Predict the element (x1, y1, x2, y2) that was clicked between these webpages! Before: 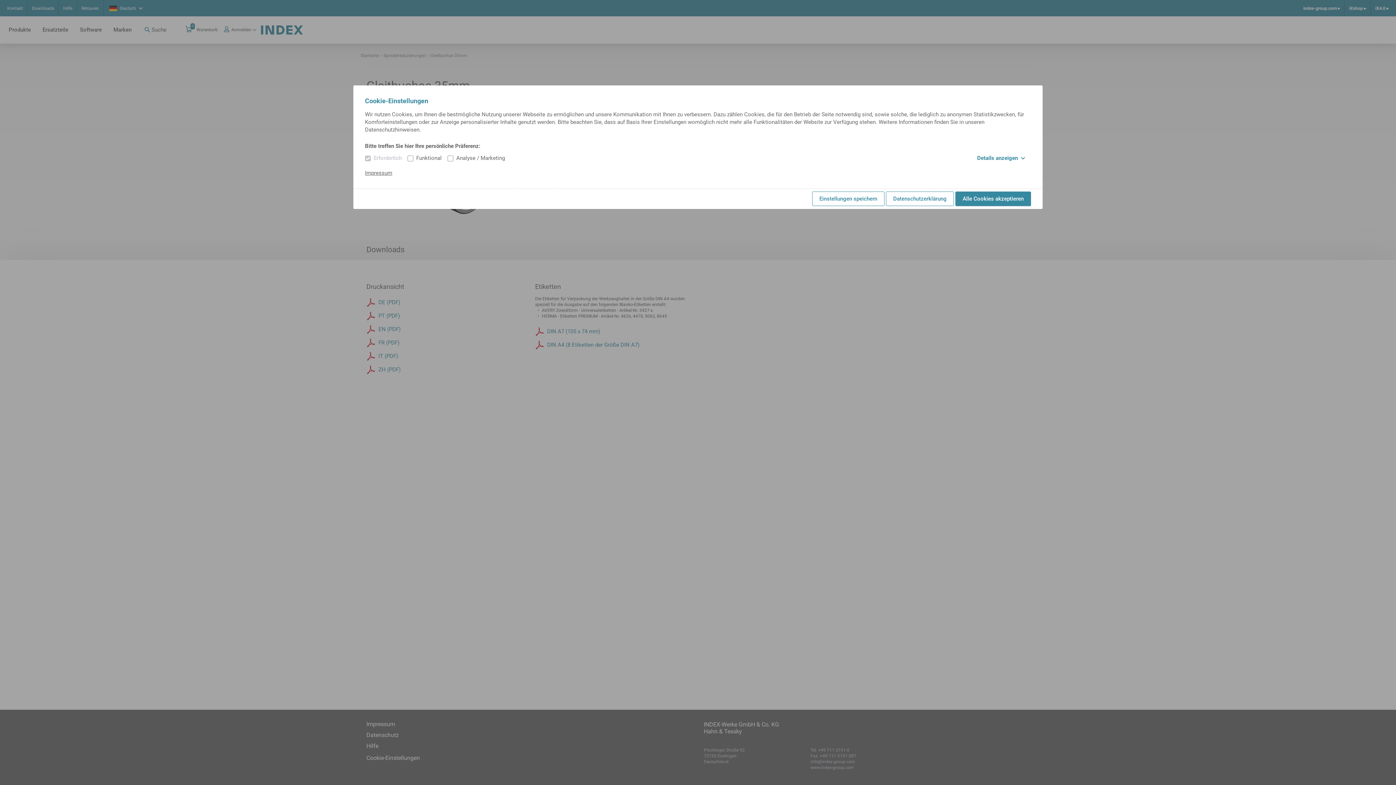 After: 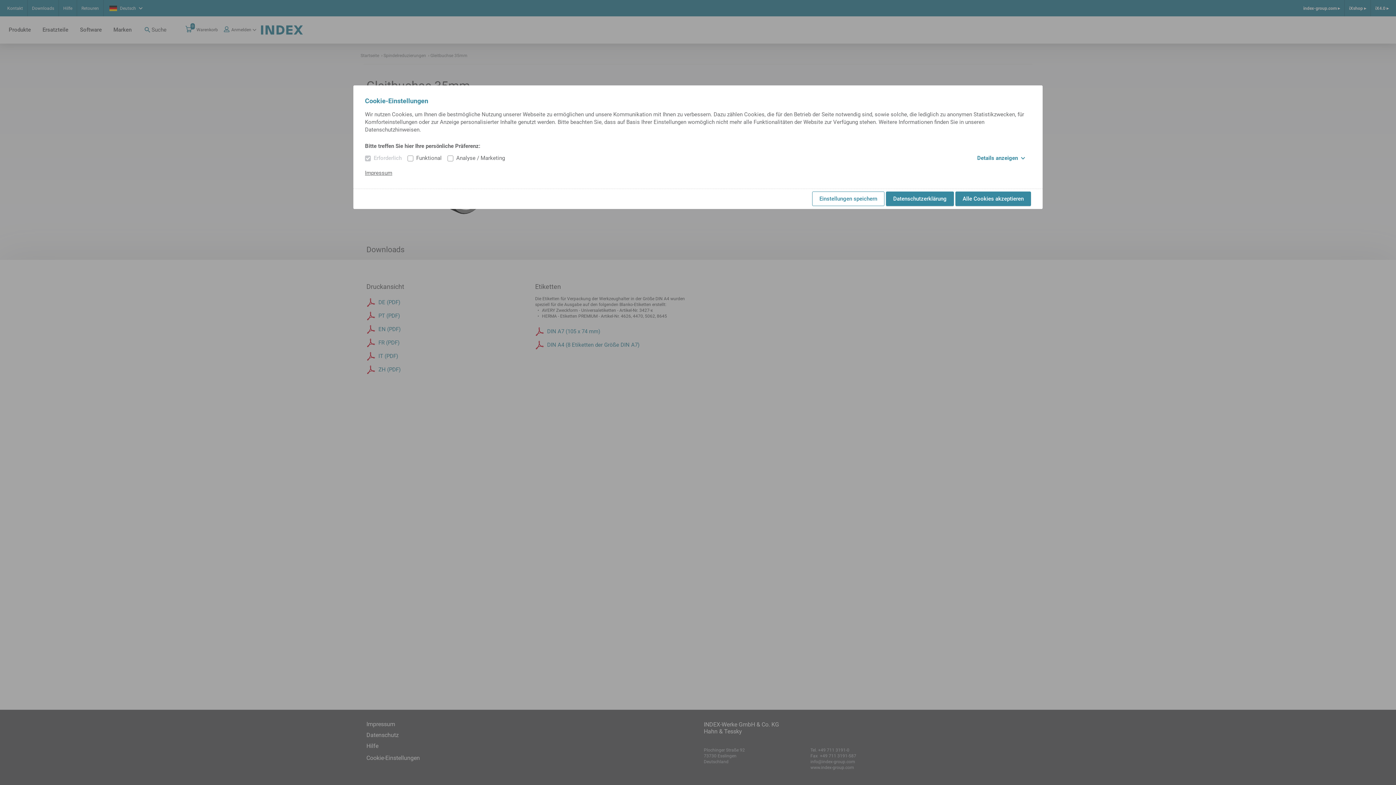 Action: label: Datenschutzerklärung bbox: (886, 191, 954, 206)